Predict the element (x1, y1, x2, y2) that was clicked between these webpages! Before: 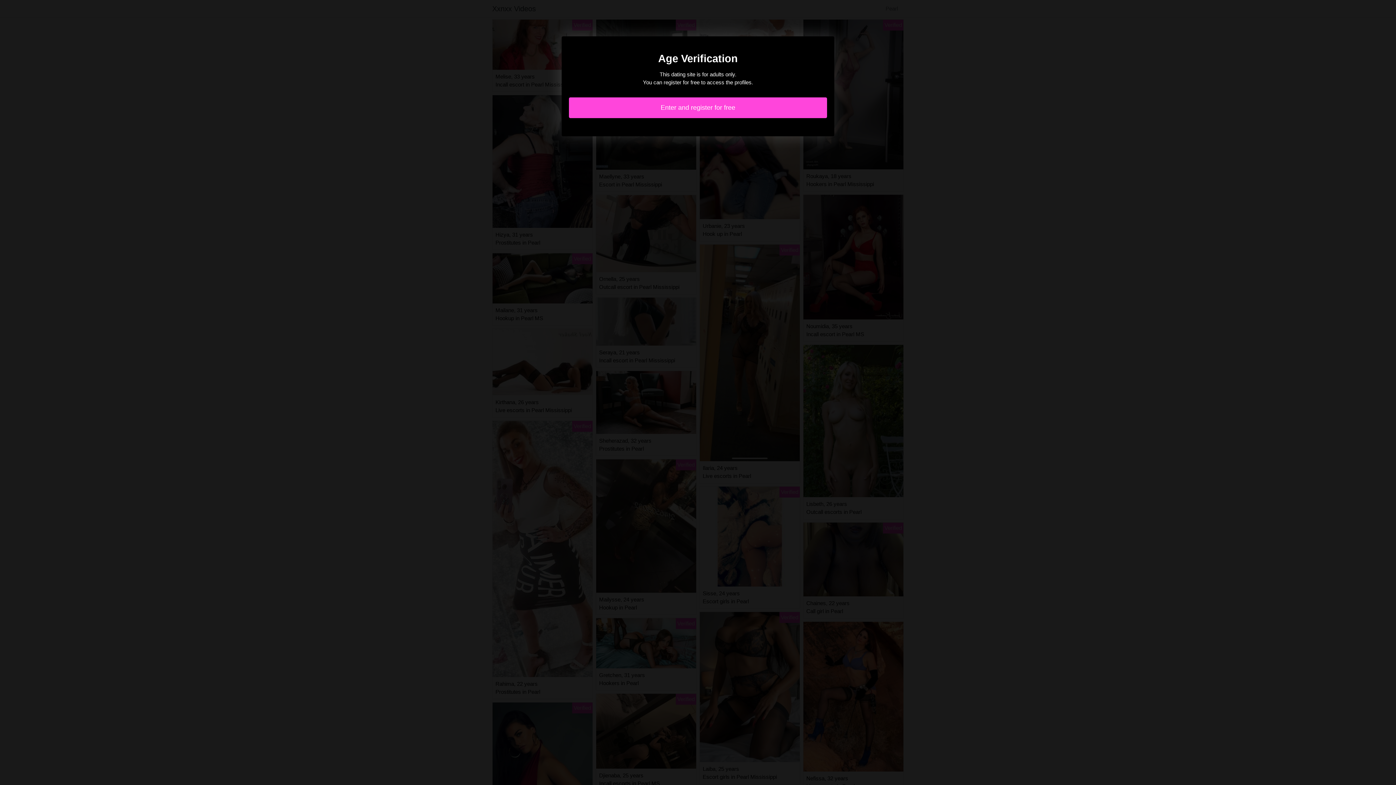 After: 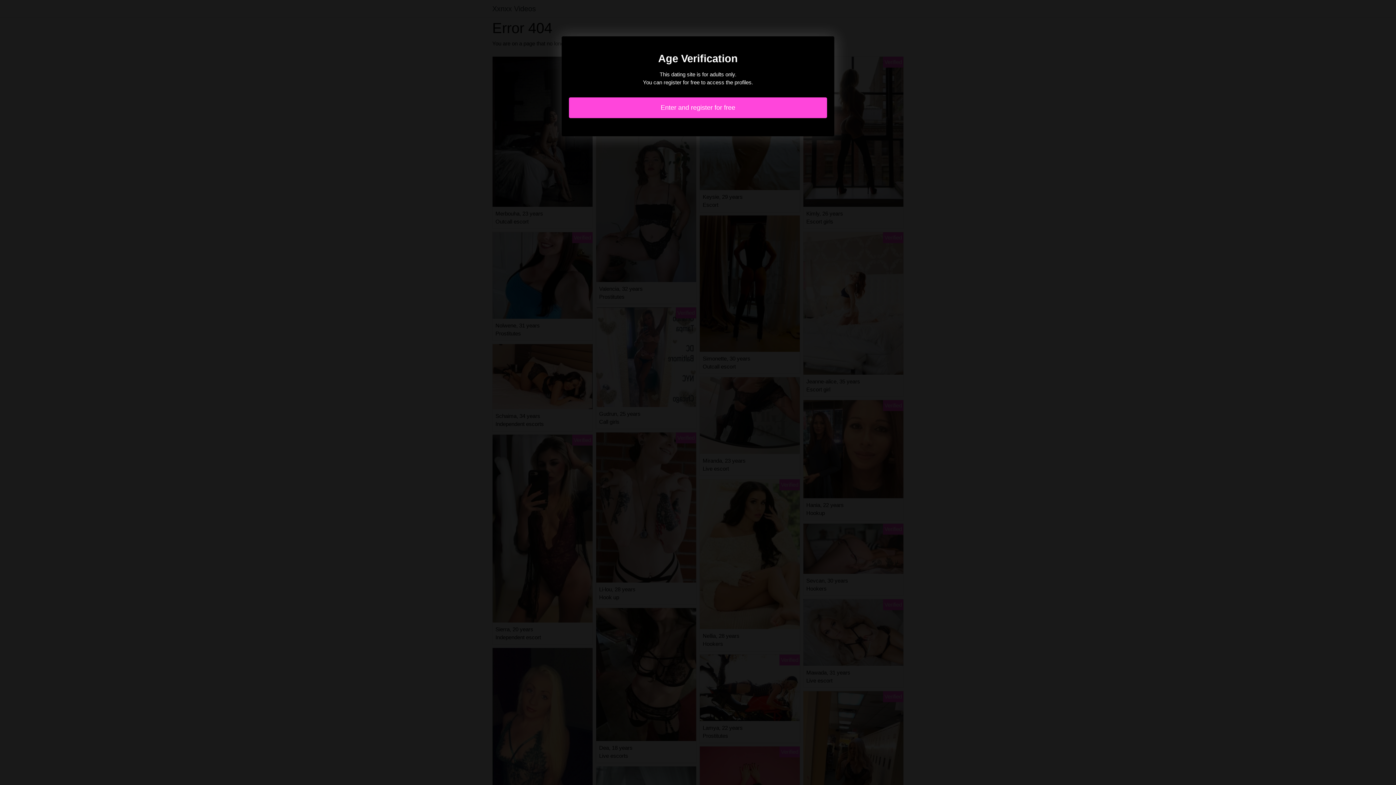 Action: bbox: (569, 97, 827, 118) label: Enter and register for free